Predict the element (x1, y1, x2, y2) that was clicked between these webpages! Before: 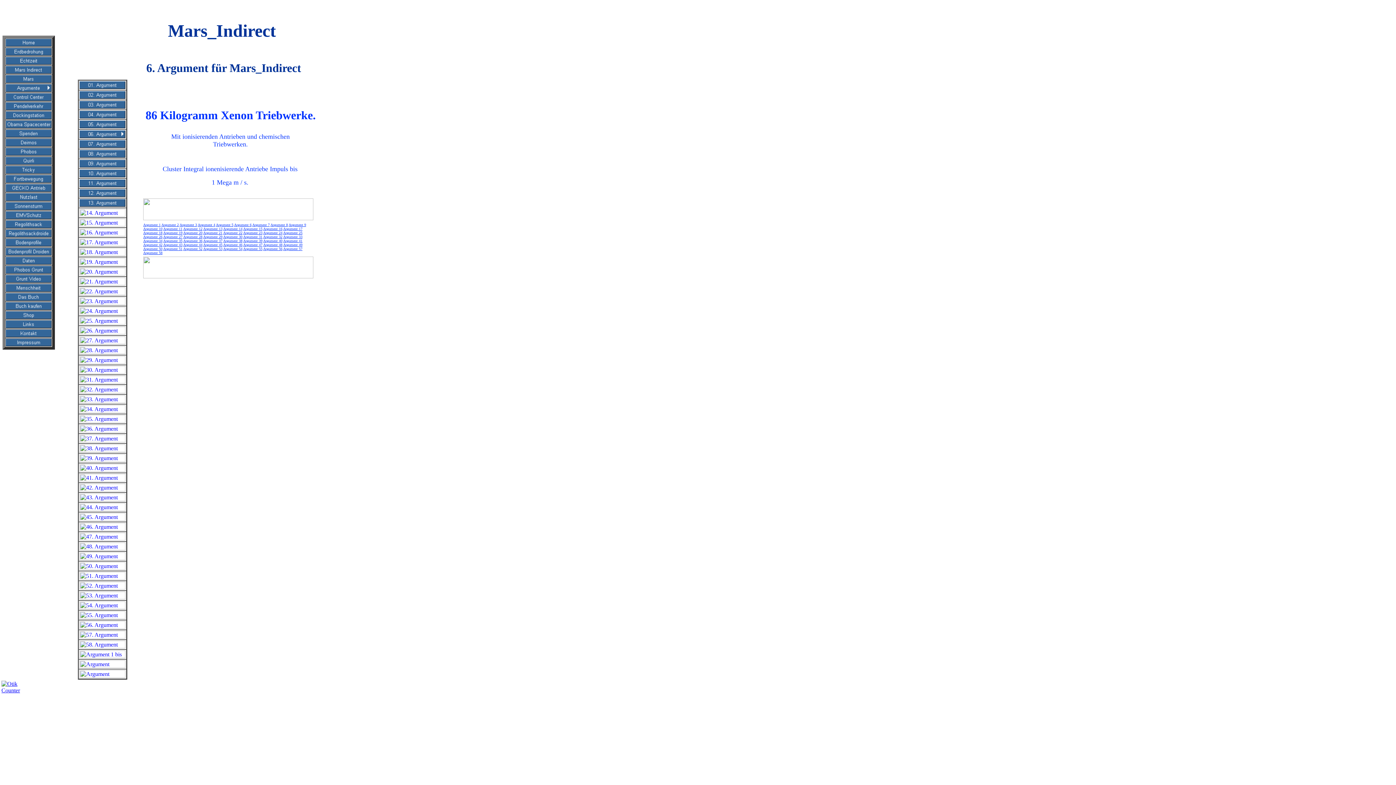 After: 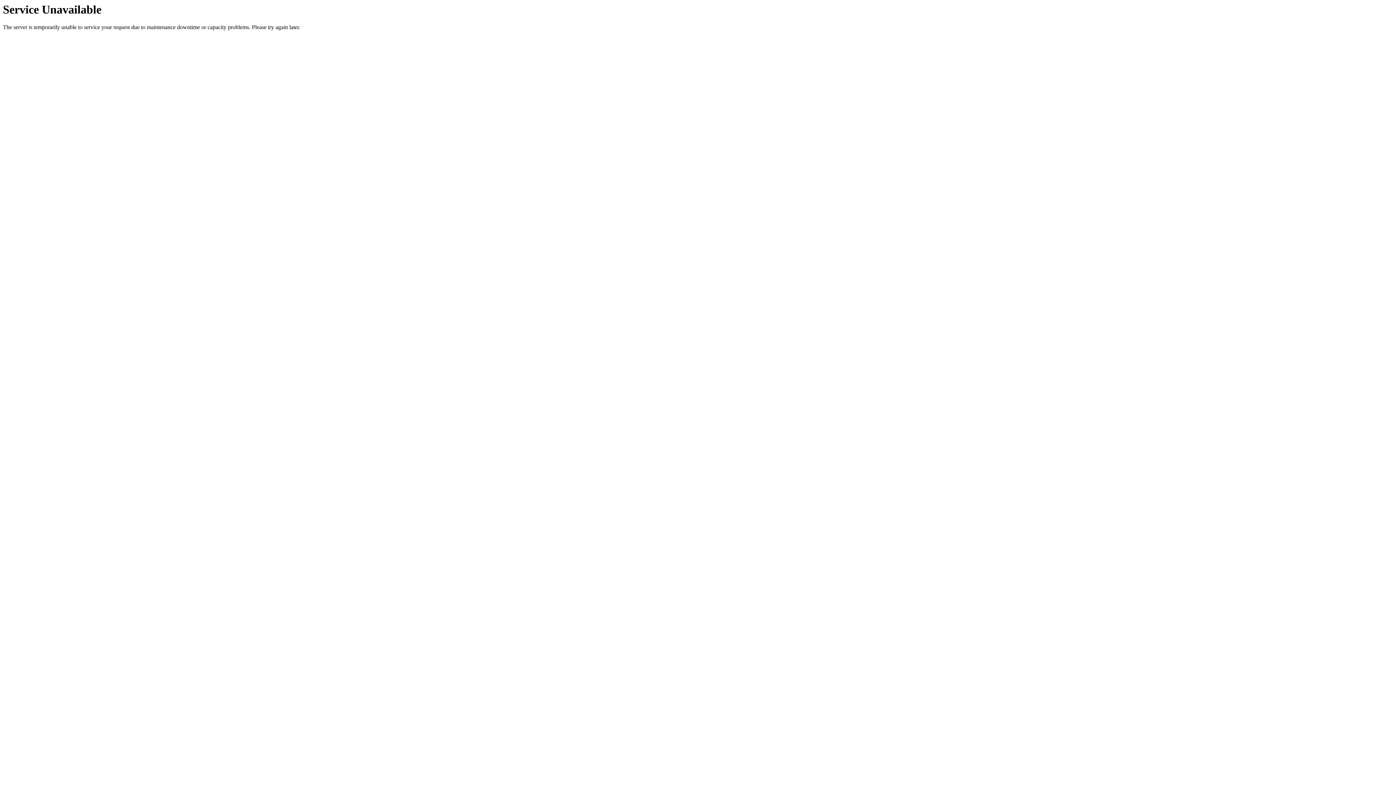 Action: bbox: (79, 516, 125, 522)